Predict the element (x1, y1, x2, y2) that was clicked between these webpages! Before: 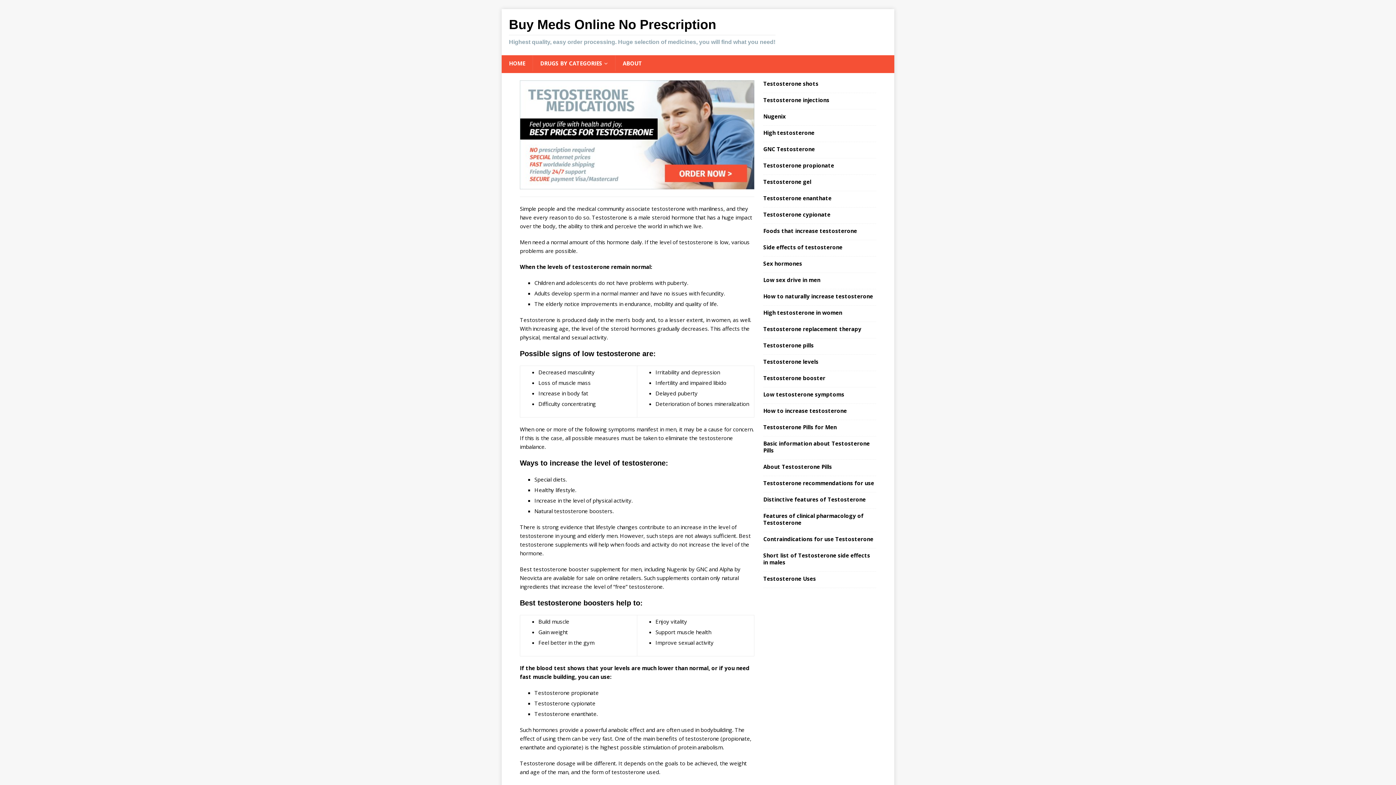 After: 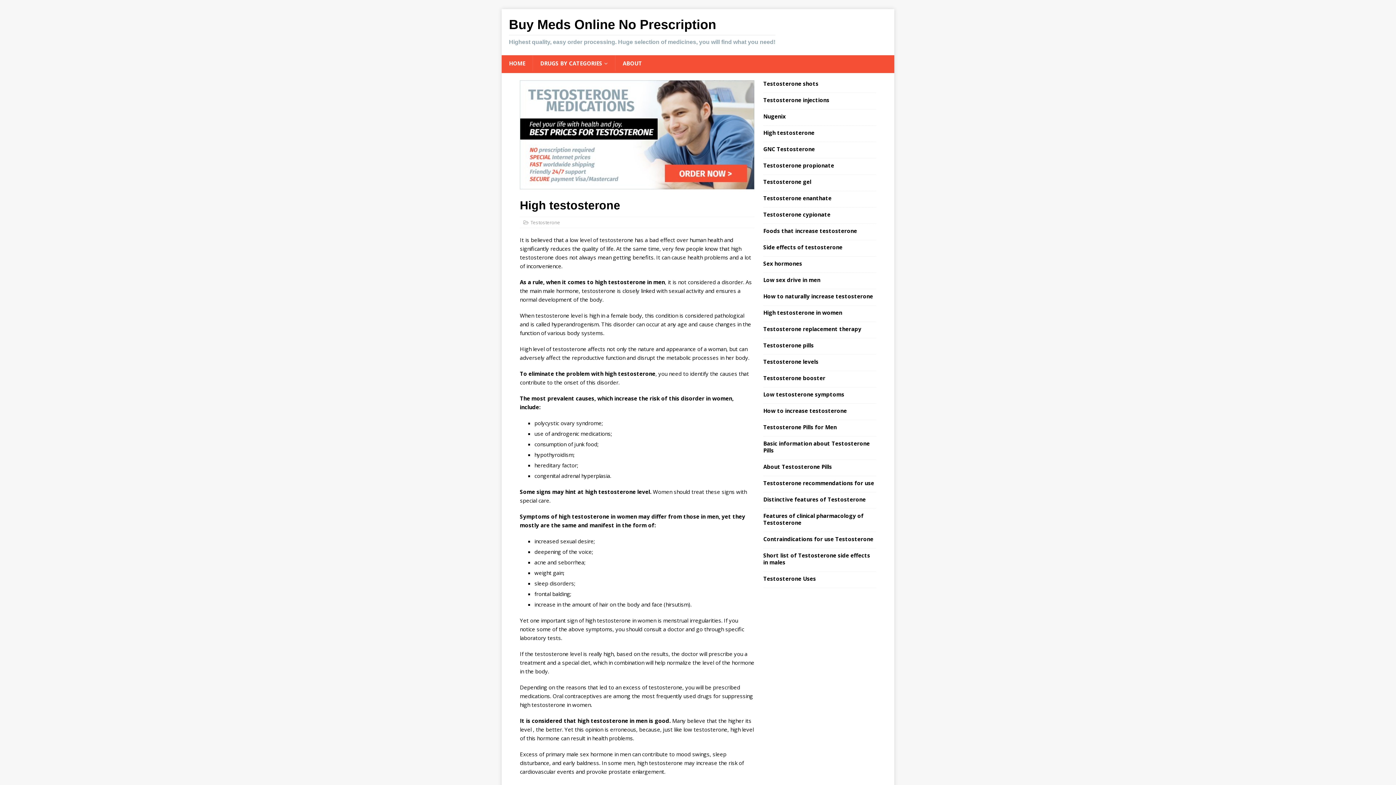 Action: bbox: (763, 129, 814, 136) label: High testosterone